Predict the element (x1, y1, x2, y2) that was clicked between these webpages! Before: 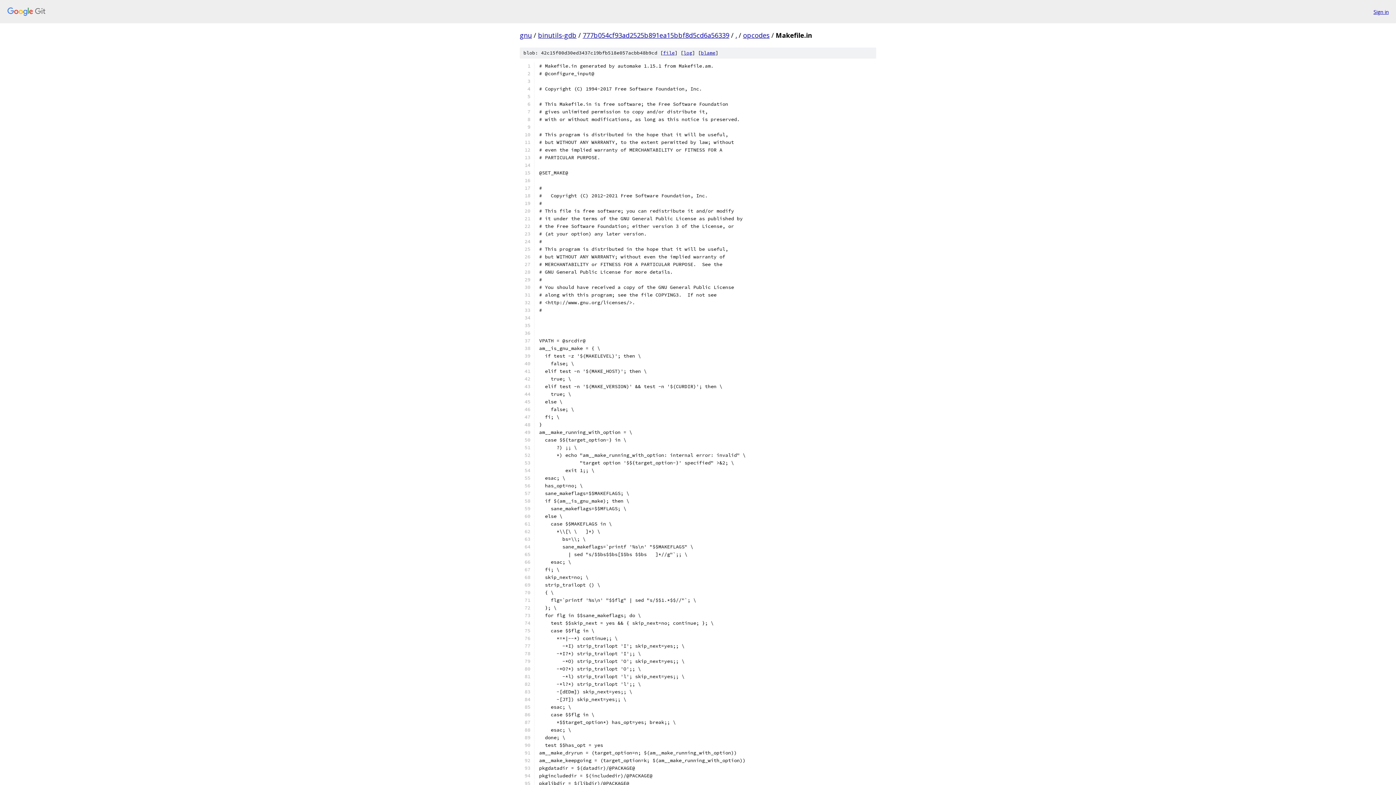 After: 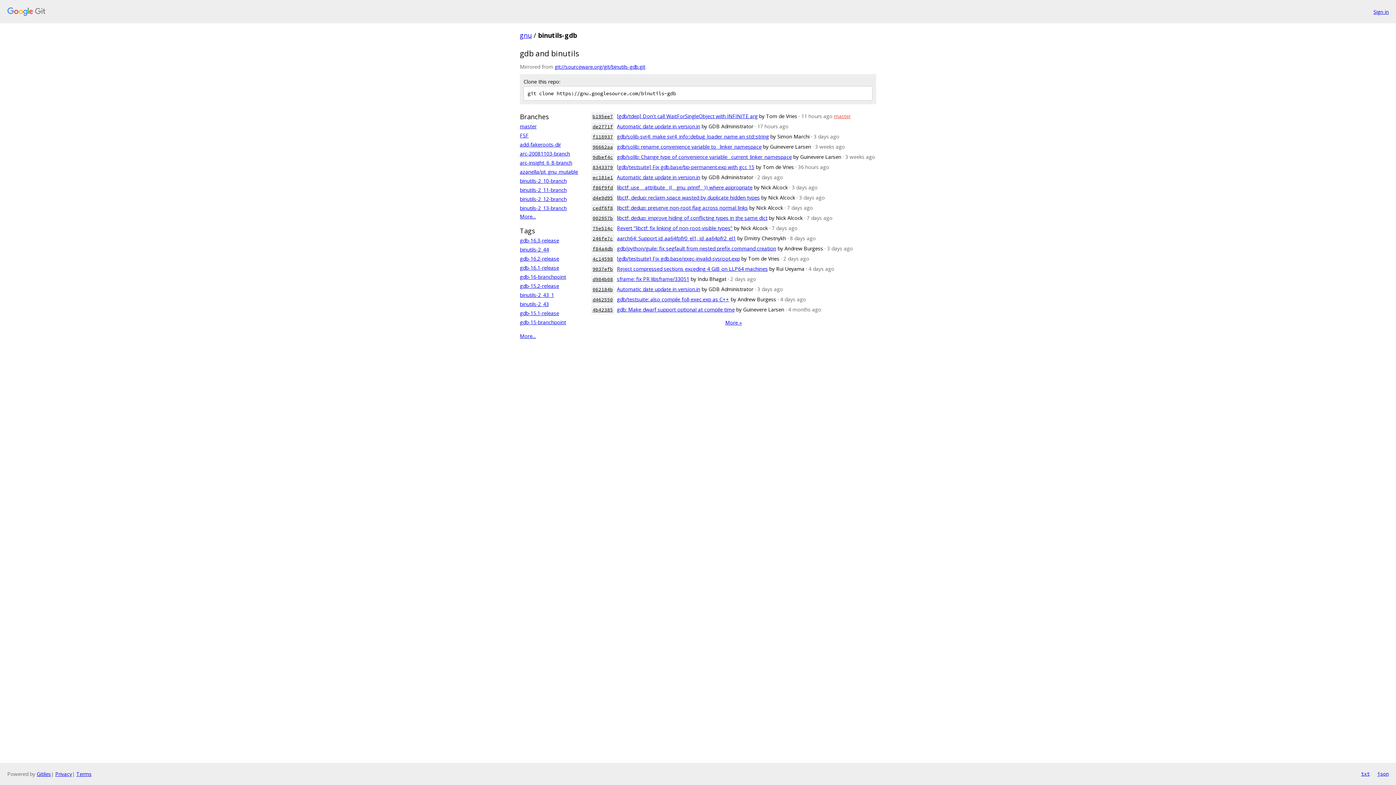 Action: bbox: (538, 30, 576, 39) label: binutils-gdb